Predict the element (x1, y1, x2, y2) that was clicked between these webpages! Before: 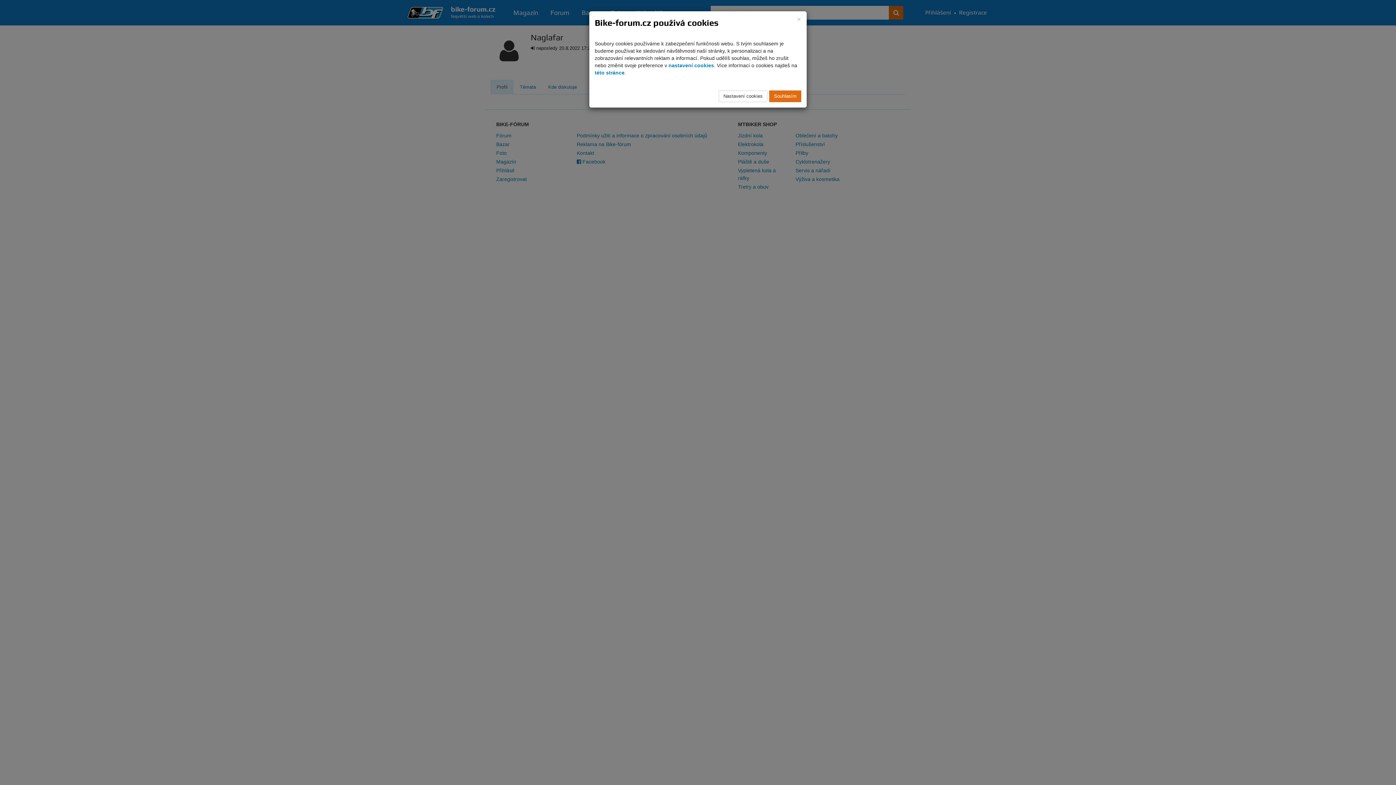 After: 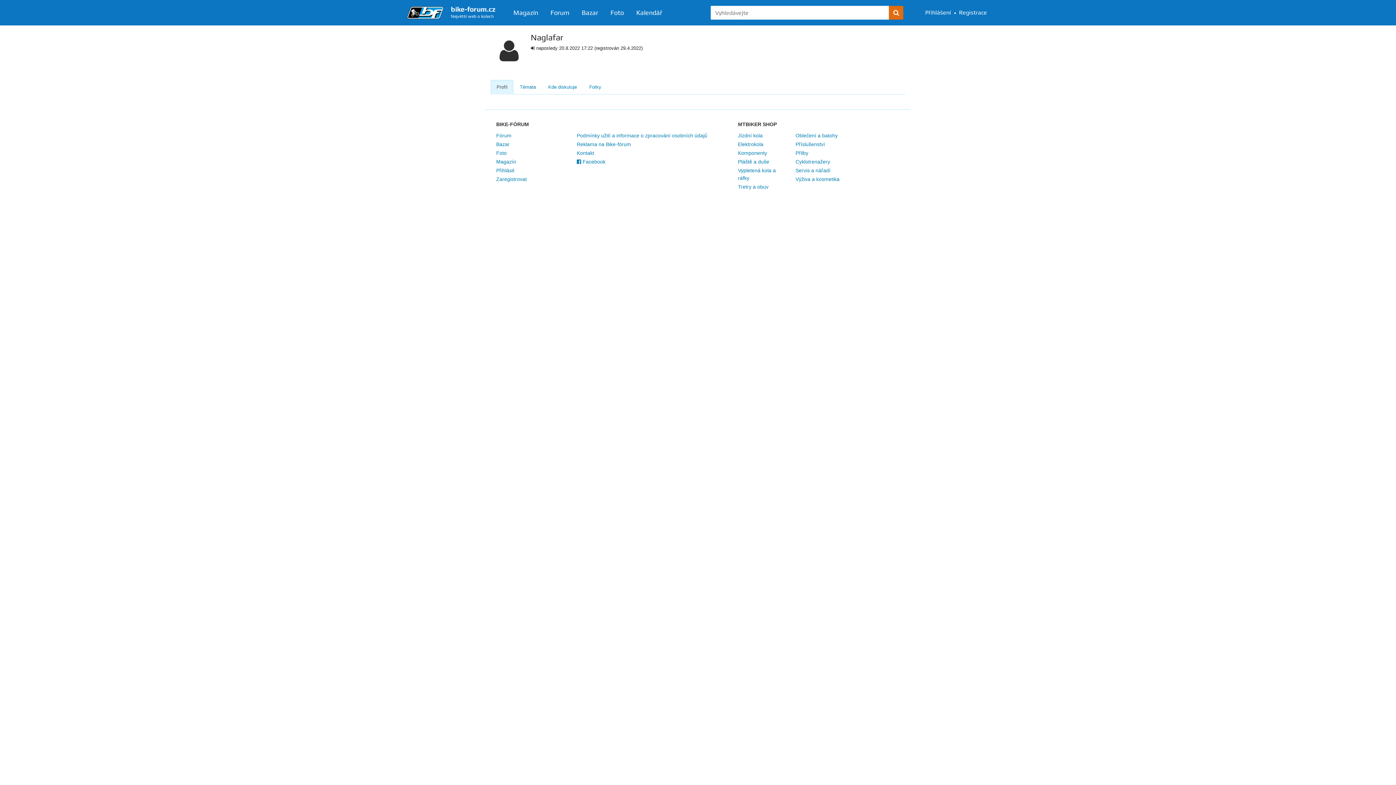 Action: bbox: (797, 16, 801, 22) label: close